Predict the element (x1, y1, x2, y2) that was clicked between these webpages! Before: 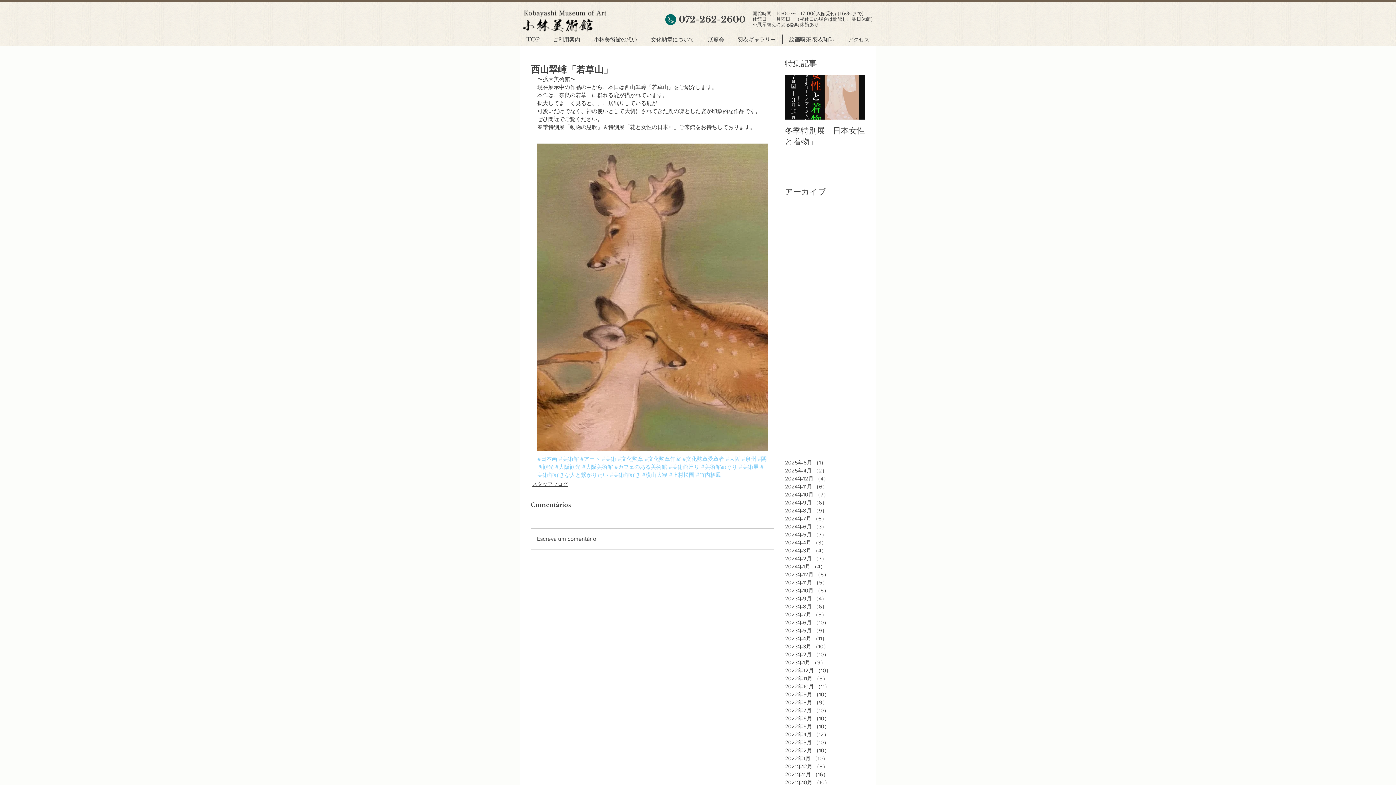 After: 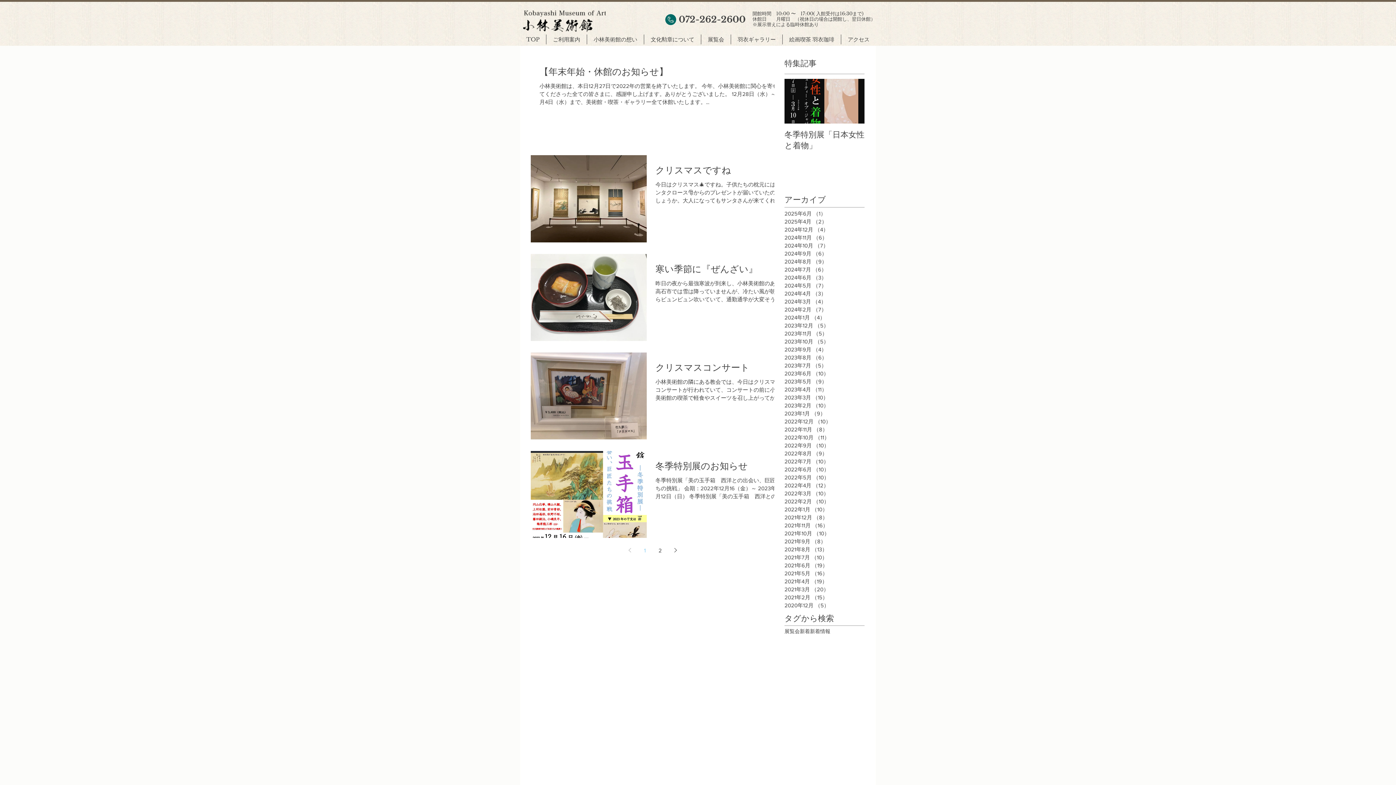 Action: label: 2022年12月 （10）
10件の記事 bbox: (785, 667, 861, 675)